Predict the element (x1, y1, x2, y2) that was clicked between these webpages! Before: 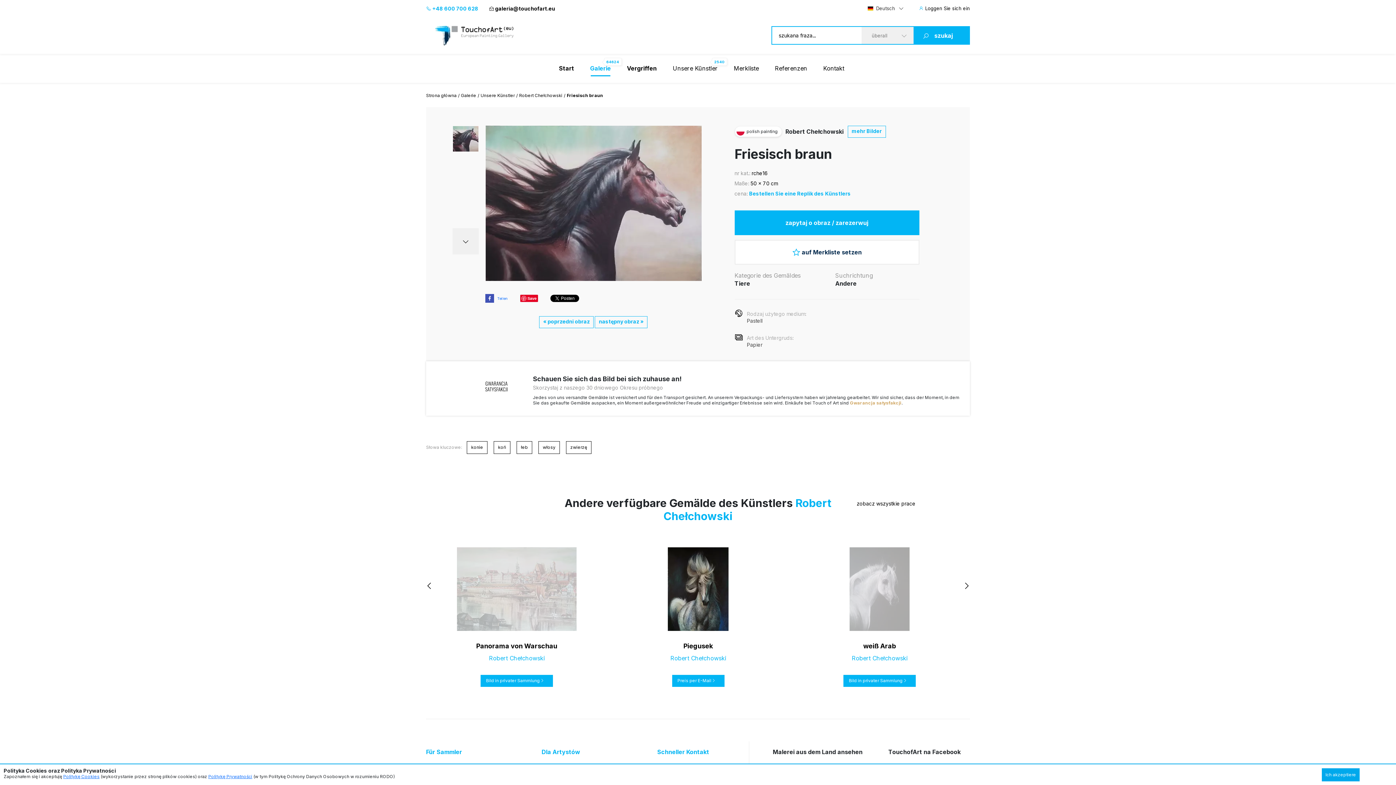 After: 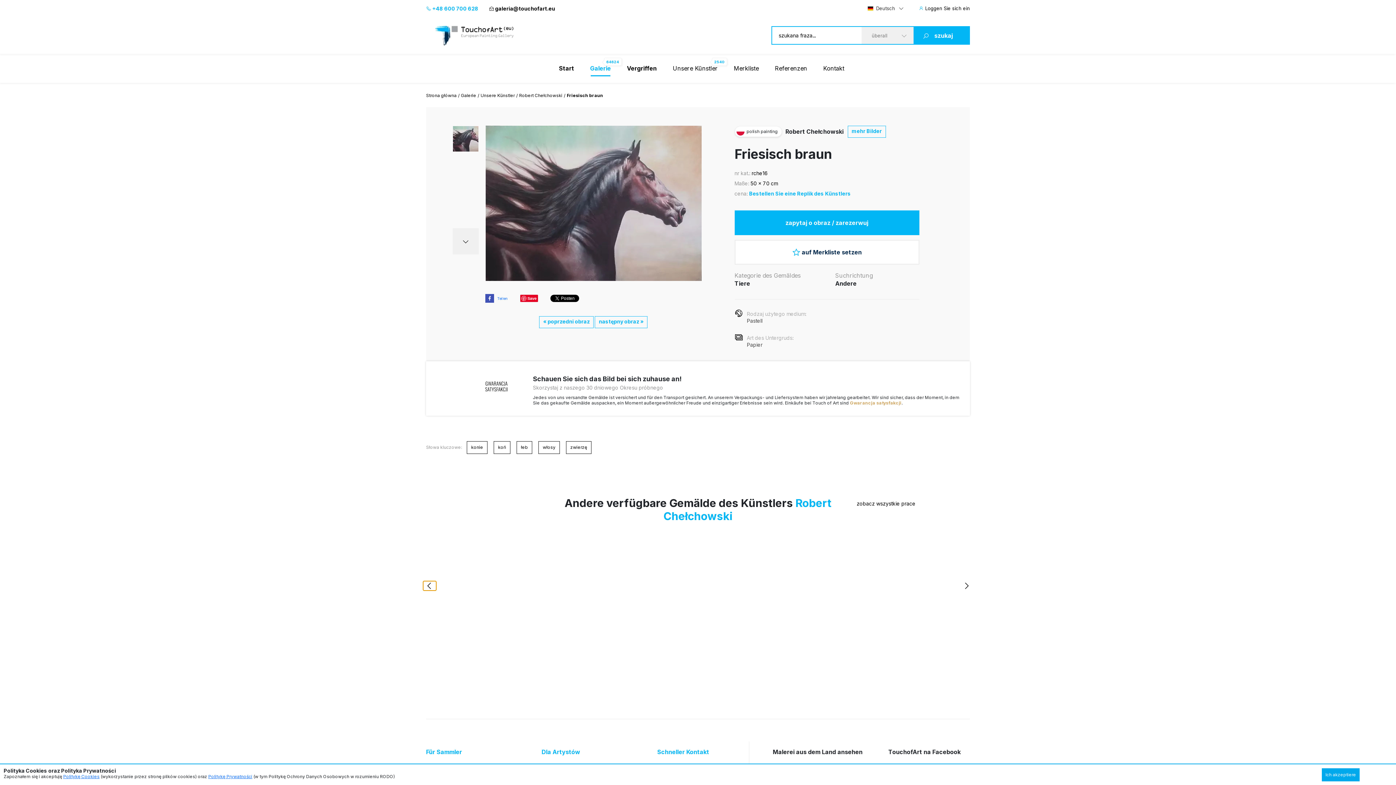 Action: bbox: (423, 581, 436, 590)